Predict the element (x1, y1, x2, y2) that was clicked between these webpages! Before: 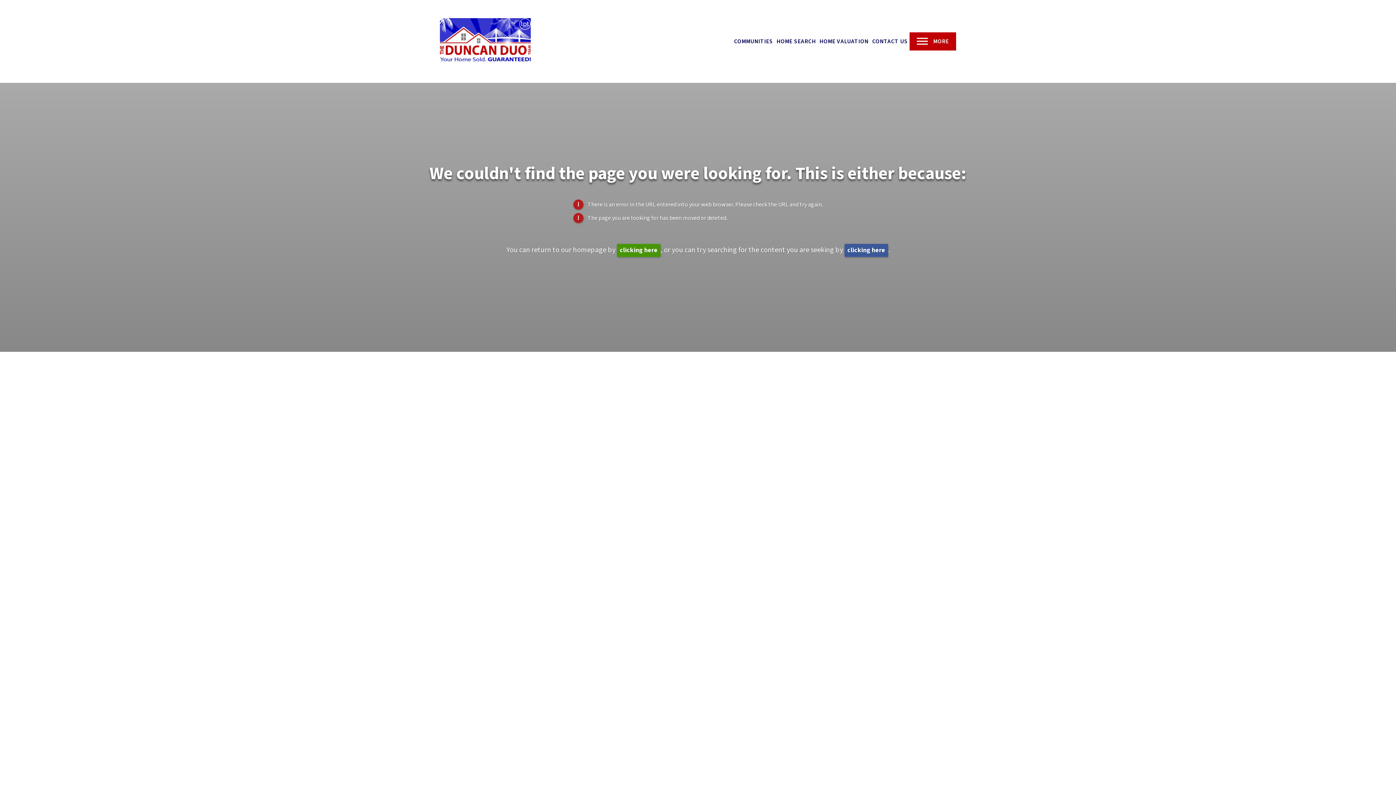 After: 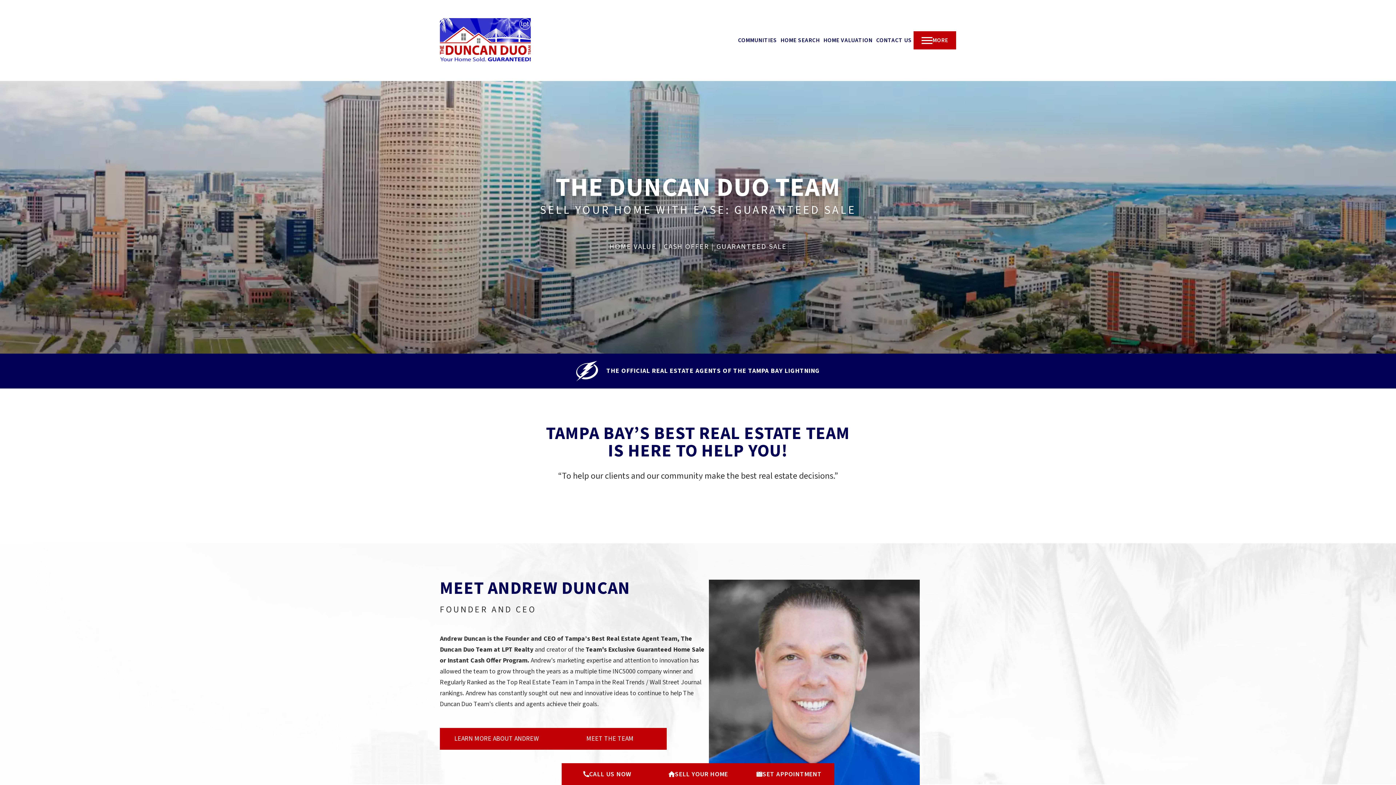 Action: bbox: (617, 244, 660, 257) label: clicking here